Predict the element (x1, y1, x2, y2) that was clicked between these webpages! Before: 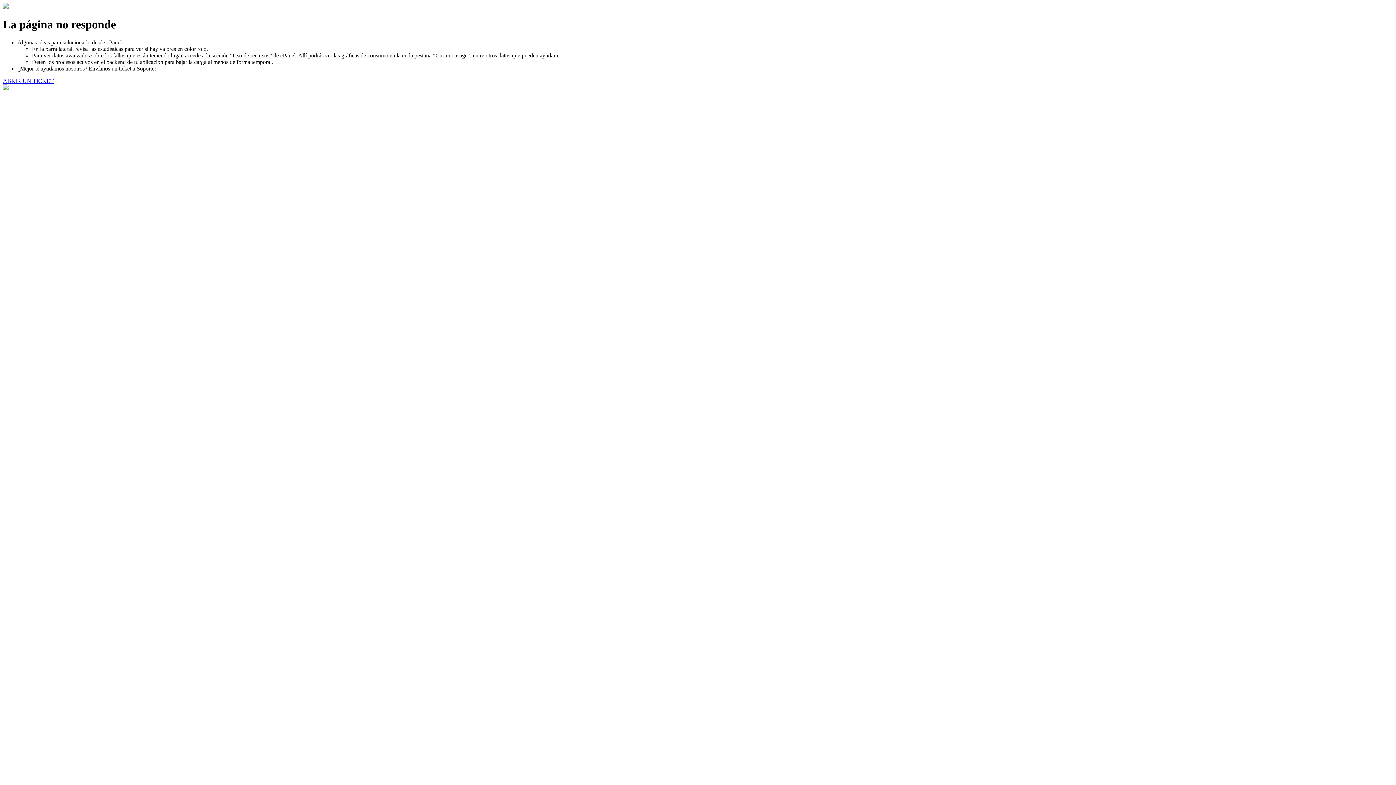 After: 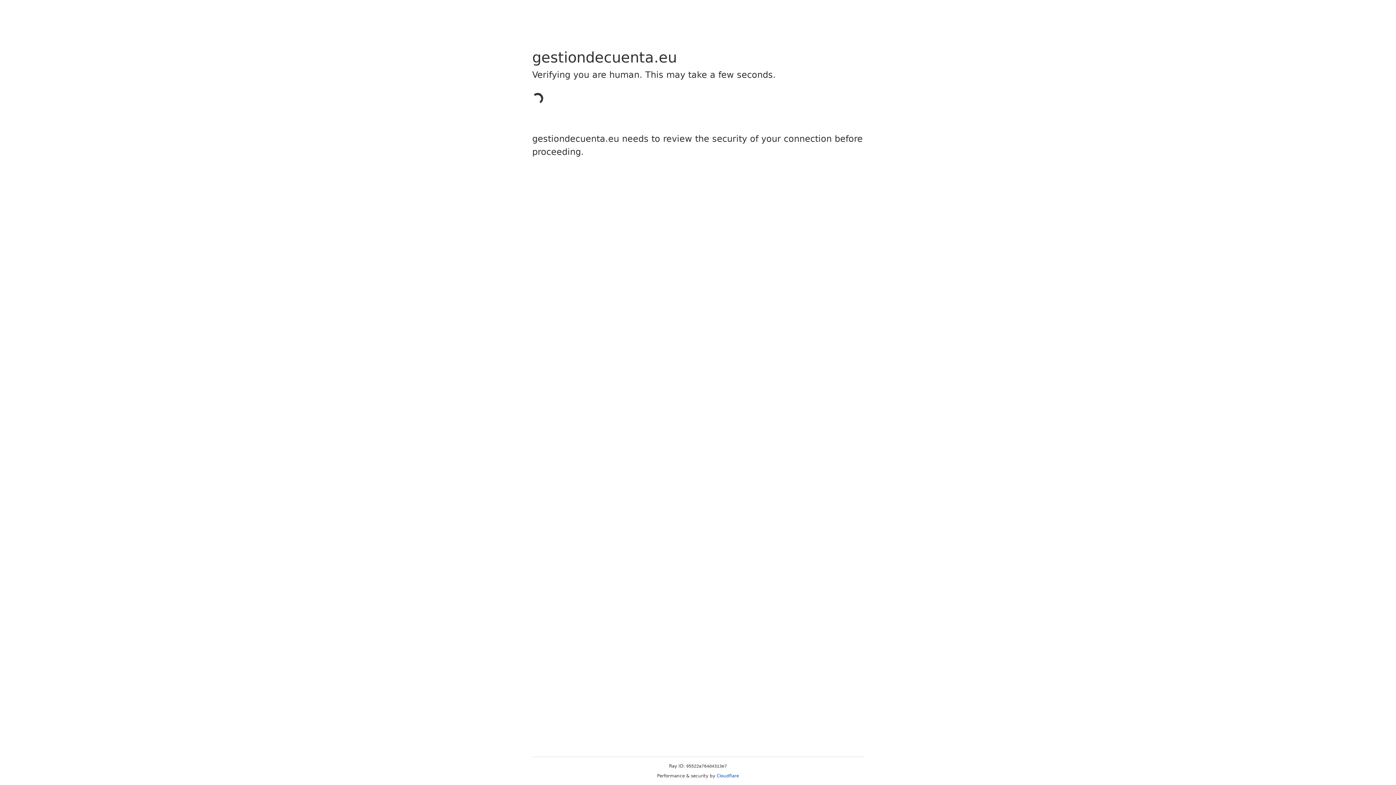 Action: bbox: (2, 77, 53, 83) label: ABRIR UN TICKET